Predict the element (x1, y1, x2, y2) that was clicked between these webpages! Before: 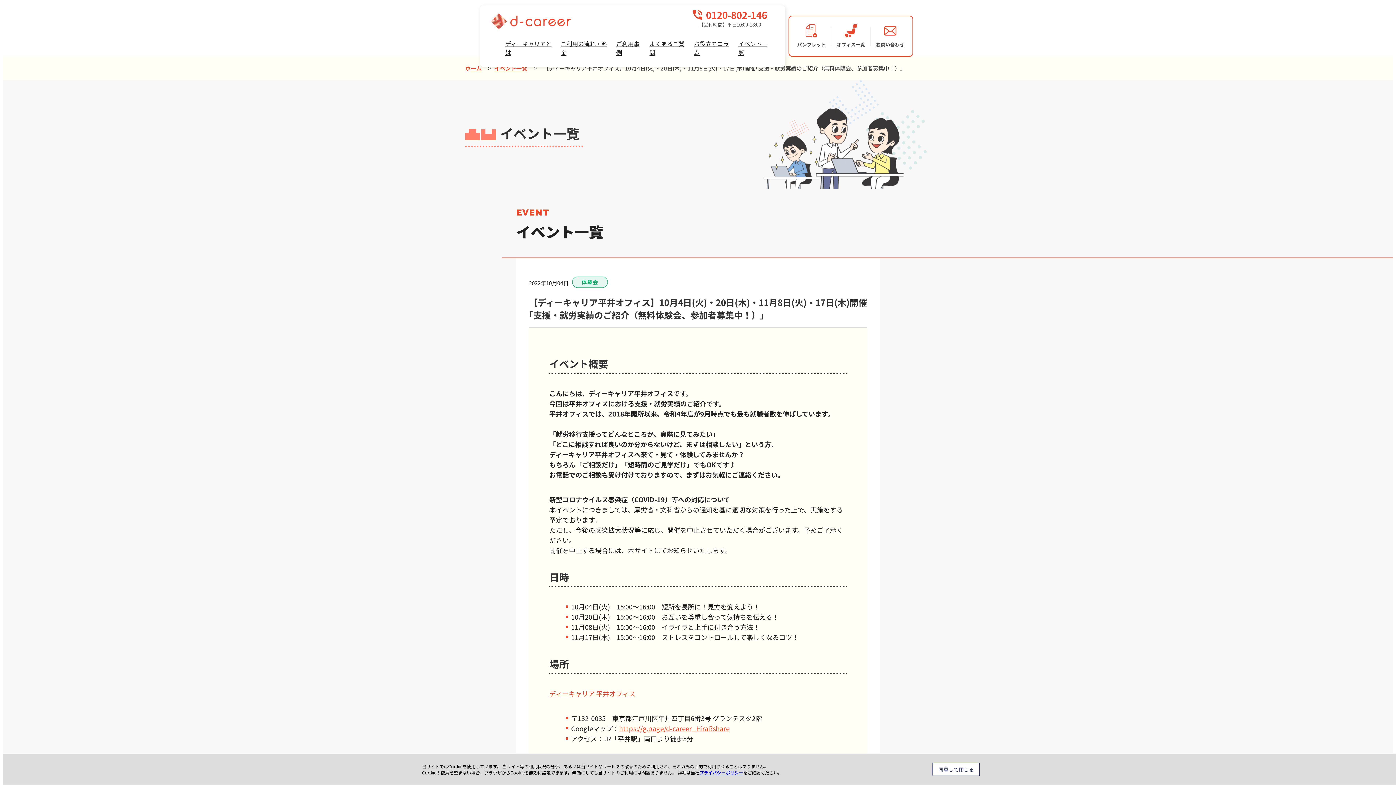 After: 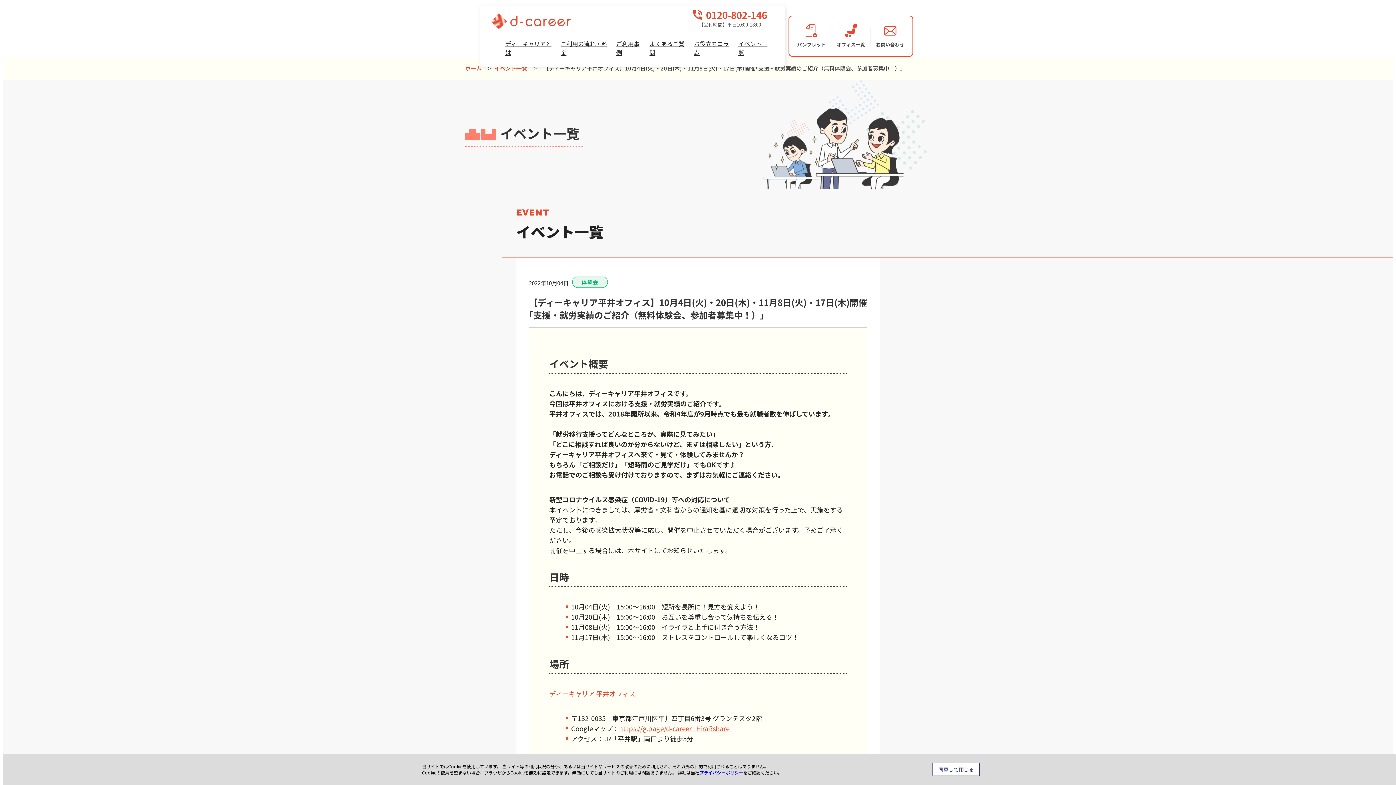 Action: label: 【受付時間】平日10:00-18:00
0120-802-146 bbox: (685, 7, 774, 29)